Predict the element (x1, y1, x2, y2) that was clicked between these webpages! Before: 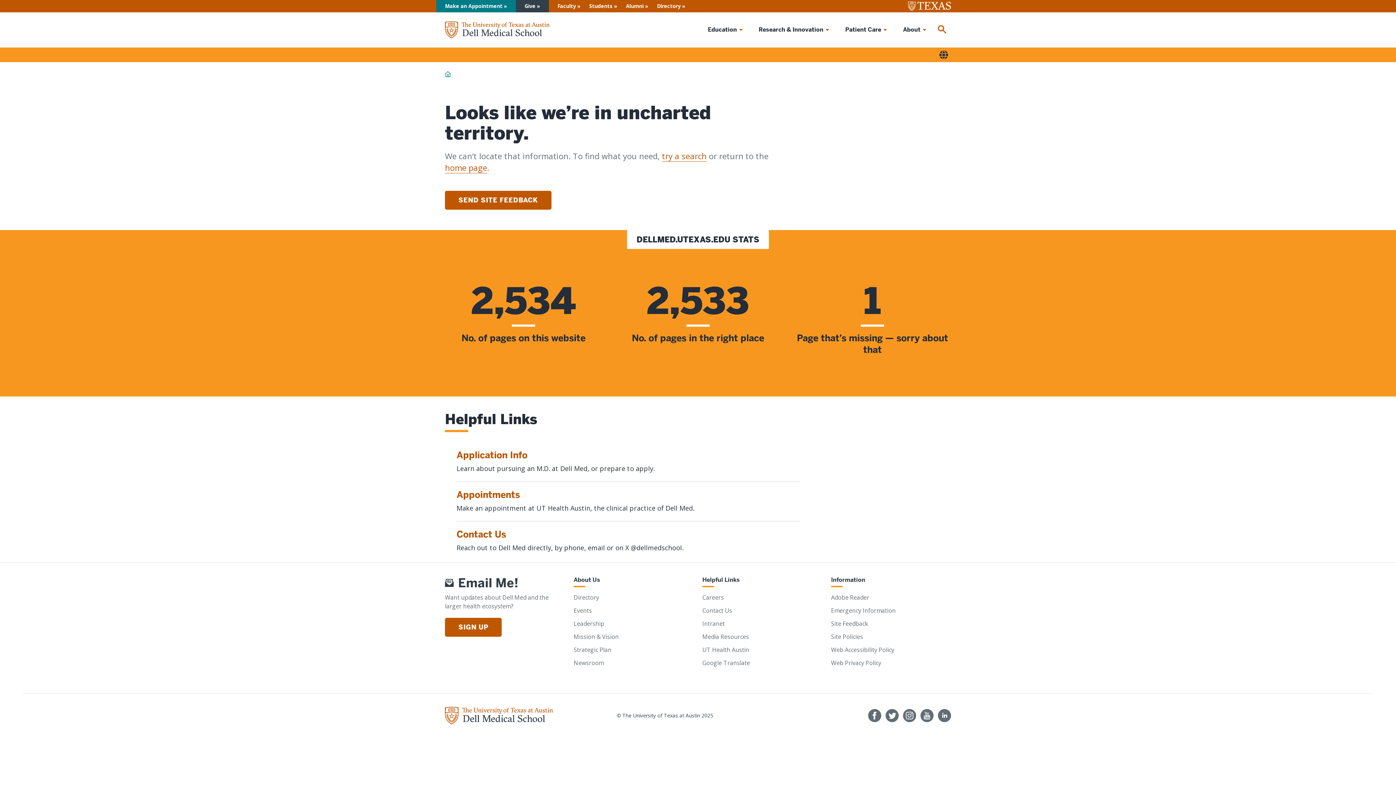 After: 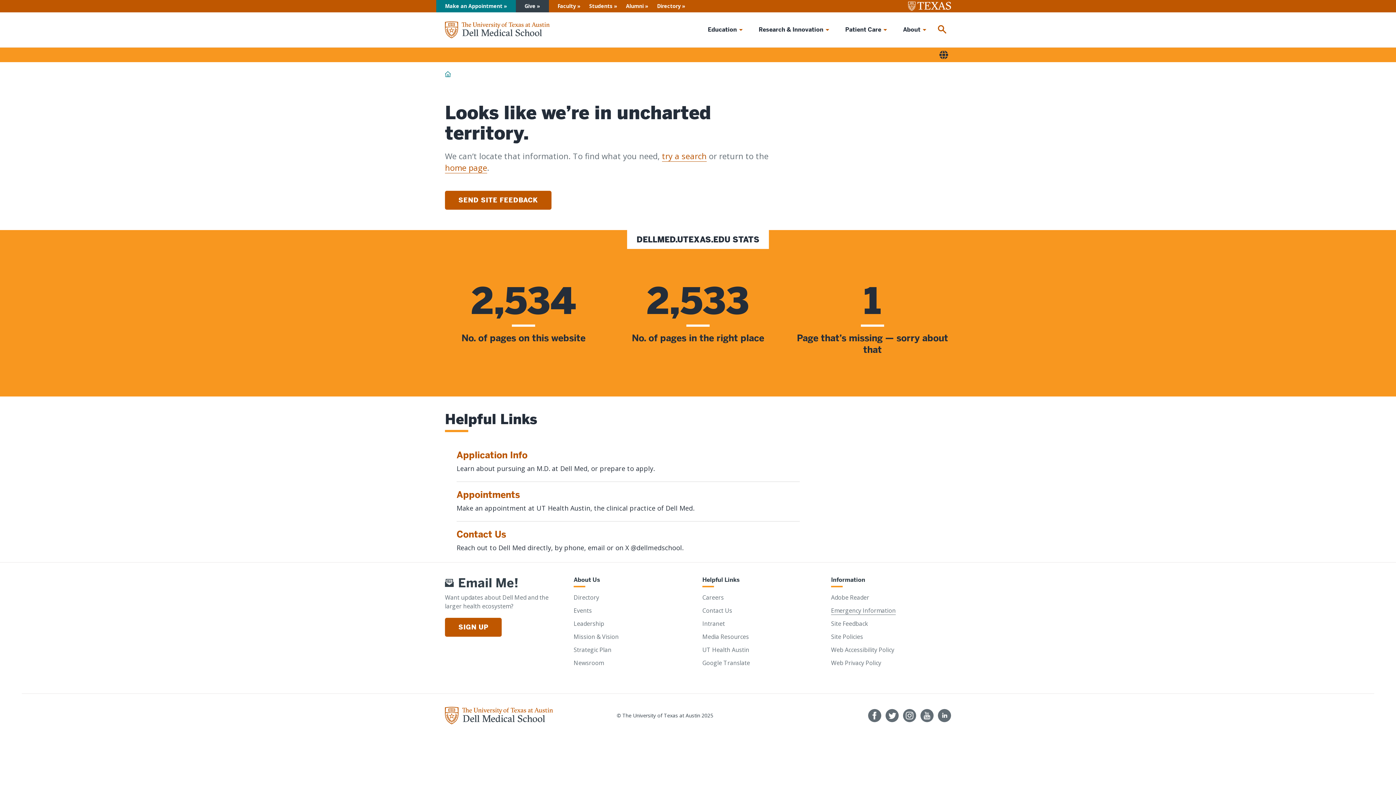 Action: label: Emergency Information bbox: (831, 606, 896, 614)